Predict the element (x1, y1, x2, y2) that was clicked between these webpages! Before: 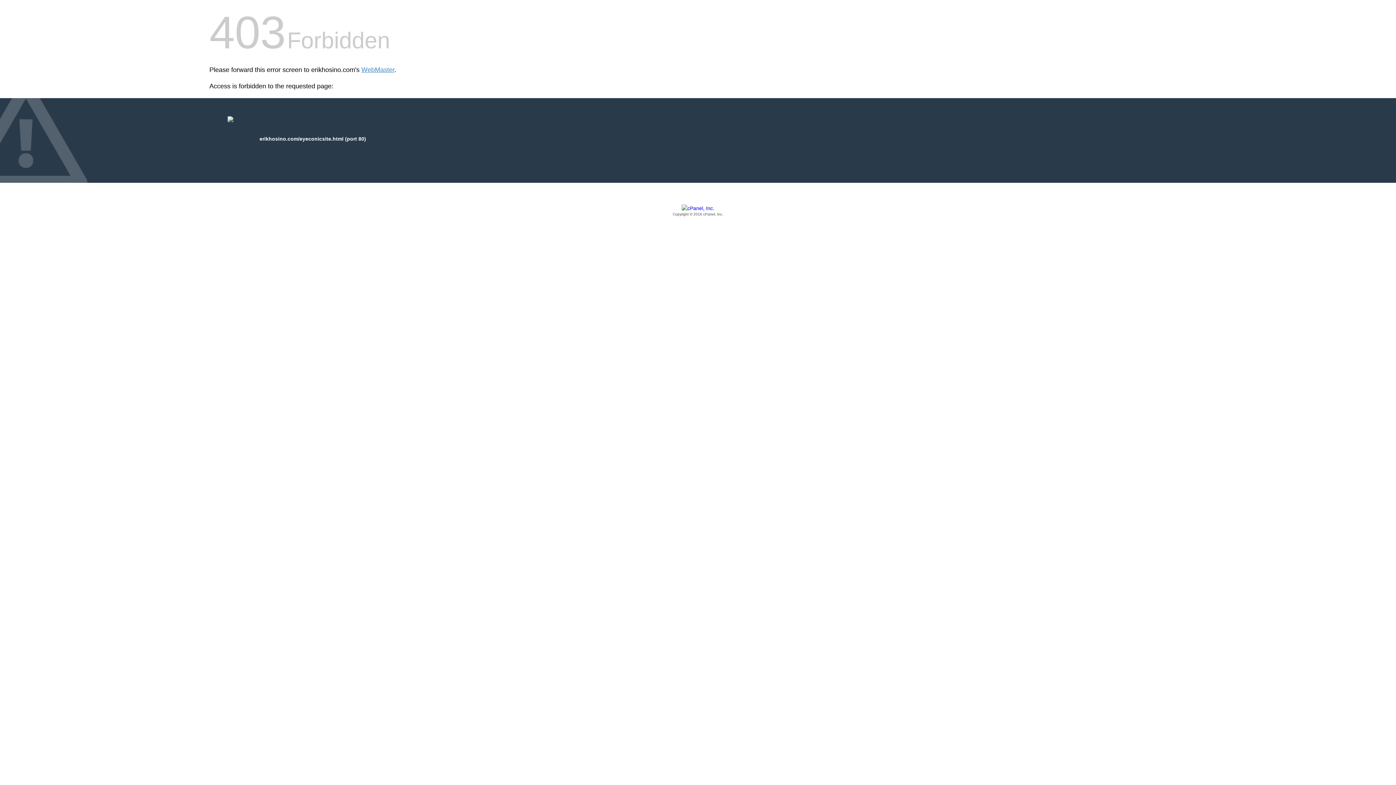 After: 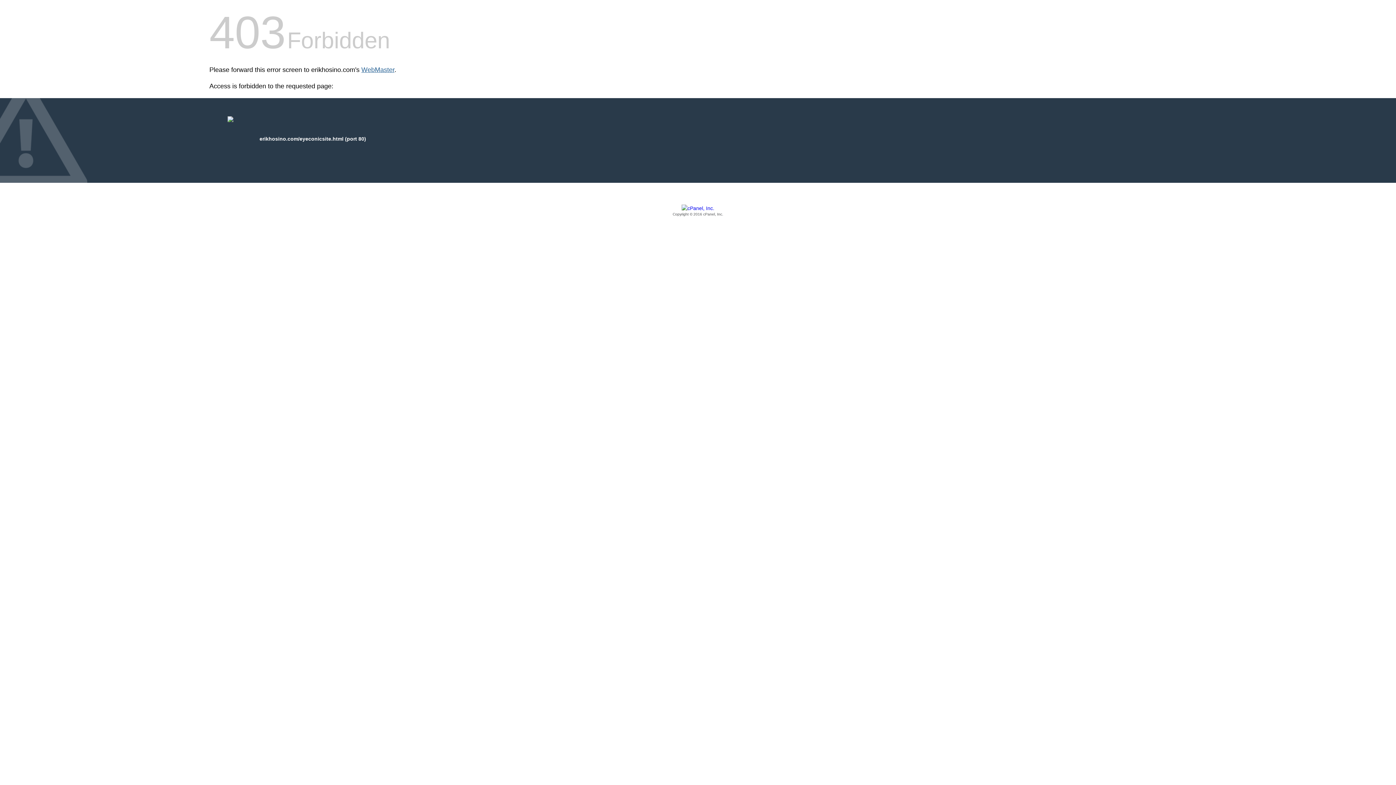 Action: bbox: (361, 66, 394, 73) label: WebMaster